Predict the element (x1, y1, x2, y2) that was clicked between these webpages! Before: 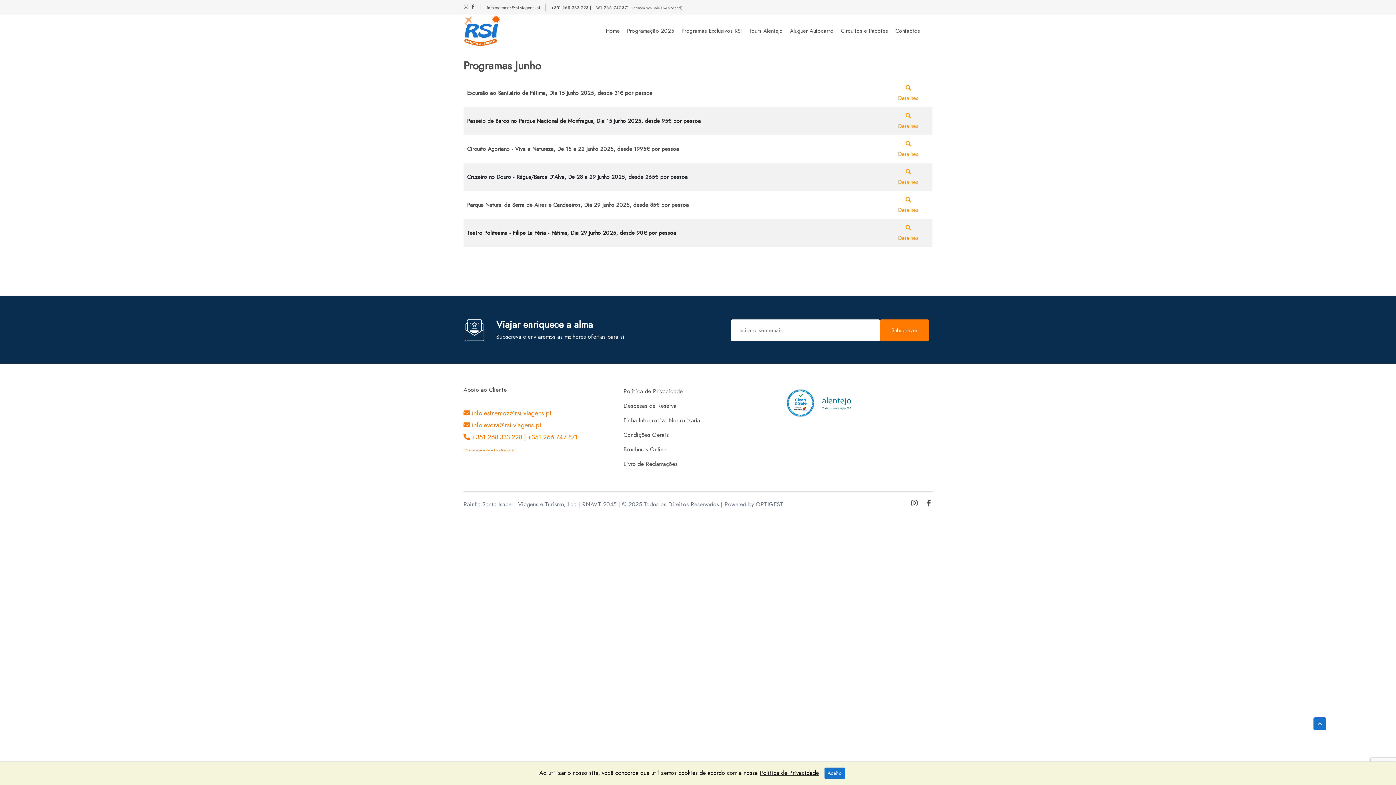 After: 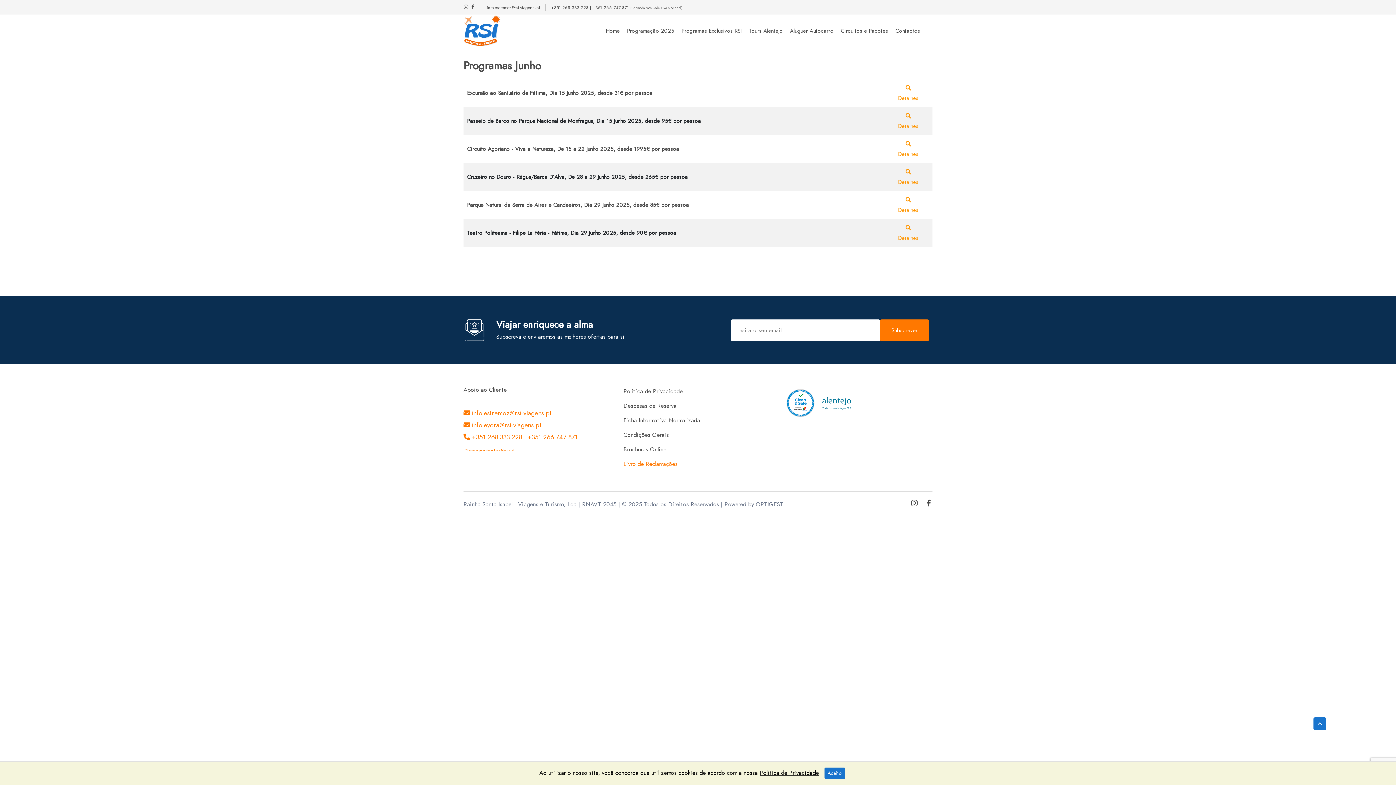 Action: bbox: (623, 457, 772, 471) label: Livro de Reclamações